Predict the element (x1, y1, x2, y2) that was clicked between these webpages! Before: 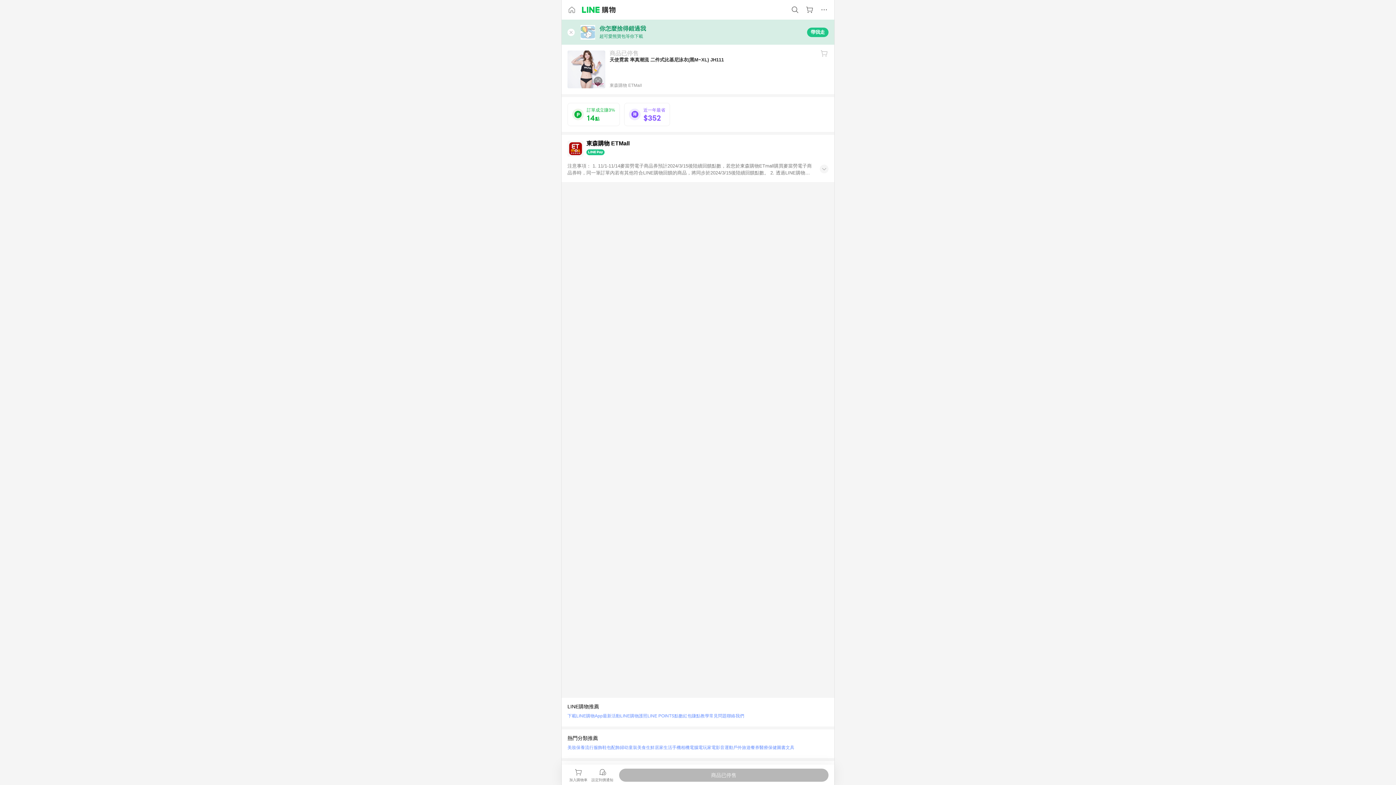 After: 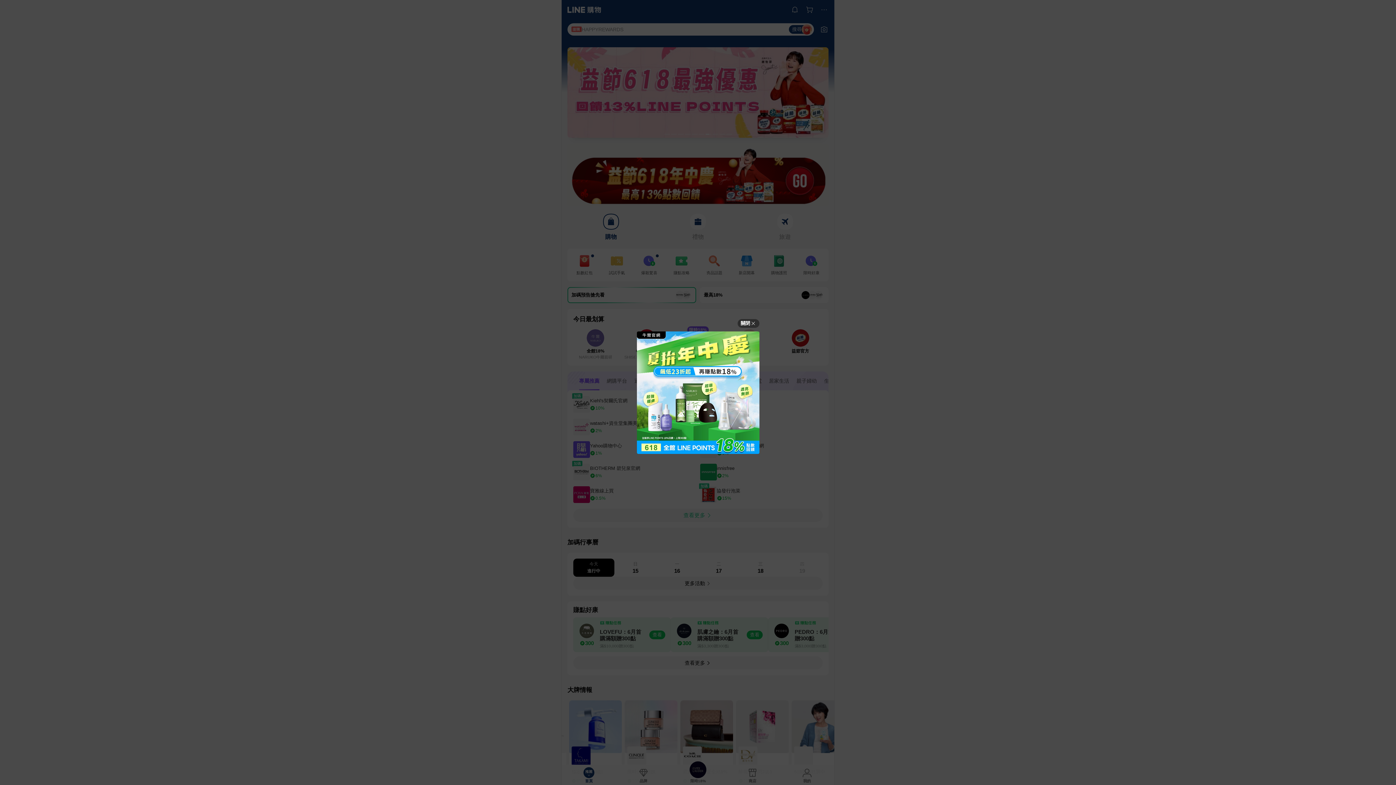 Action: bbox: (582, 6, 615, 13)